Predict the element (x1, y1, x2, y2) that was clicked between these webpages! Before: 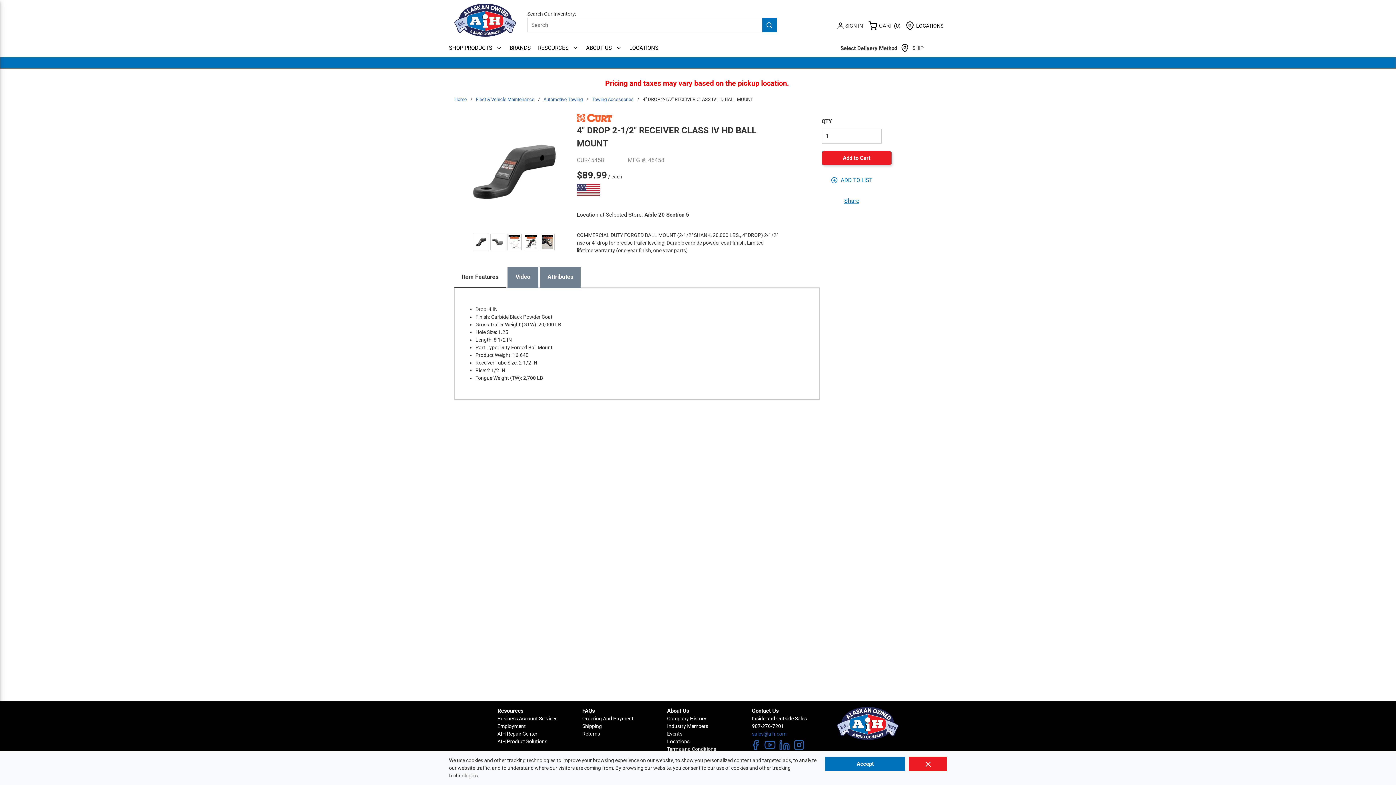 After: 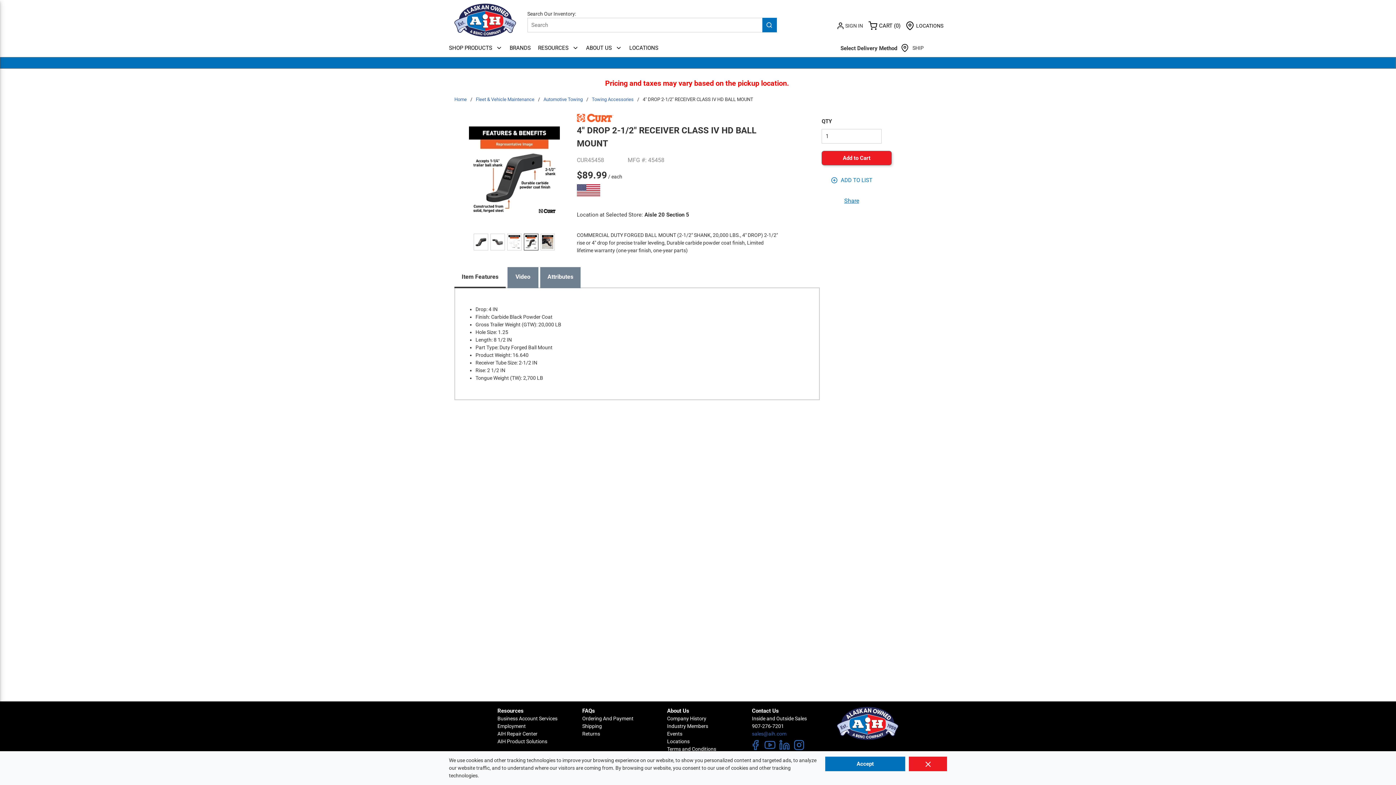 Action: bbox: (523, 233, 538, 250)